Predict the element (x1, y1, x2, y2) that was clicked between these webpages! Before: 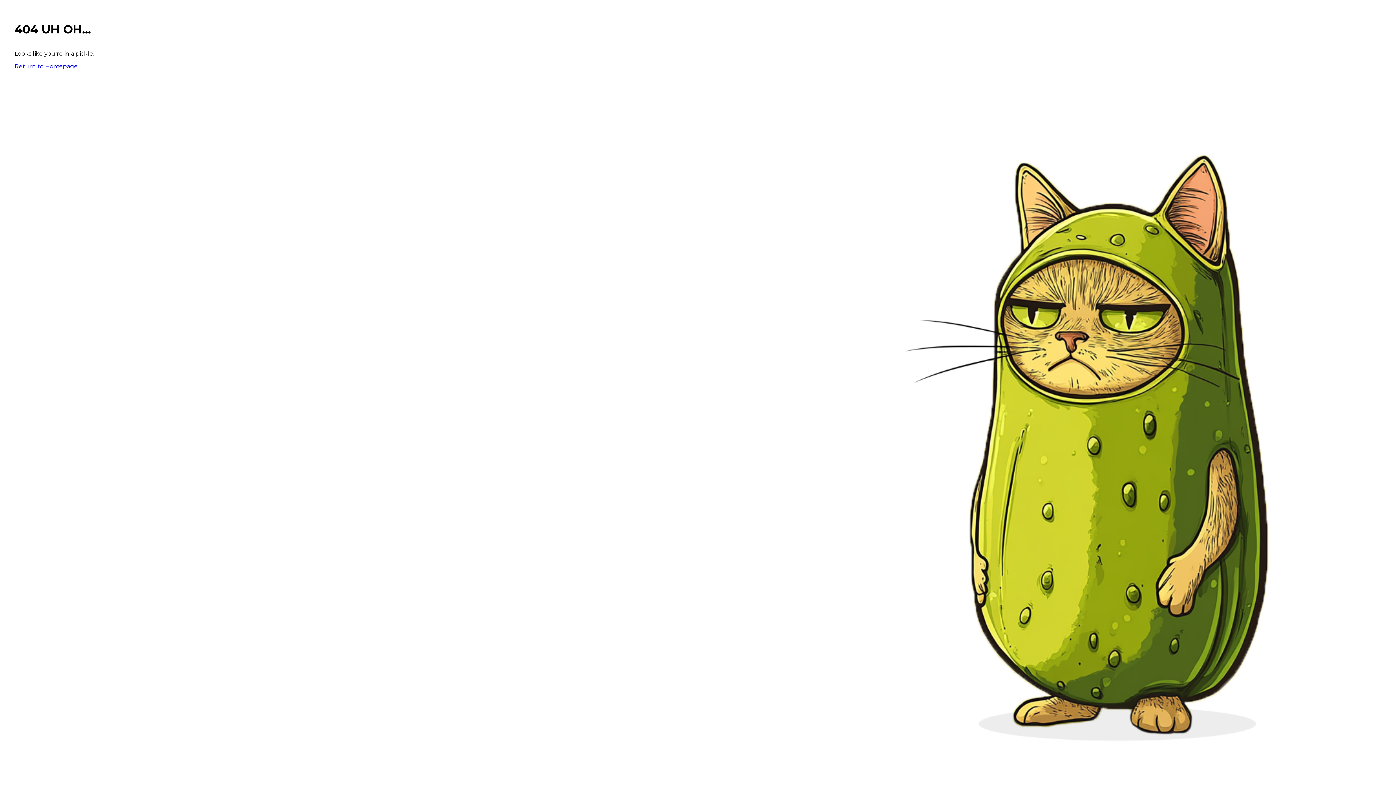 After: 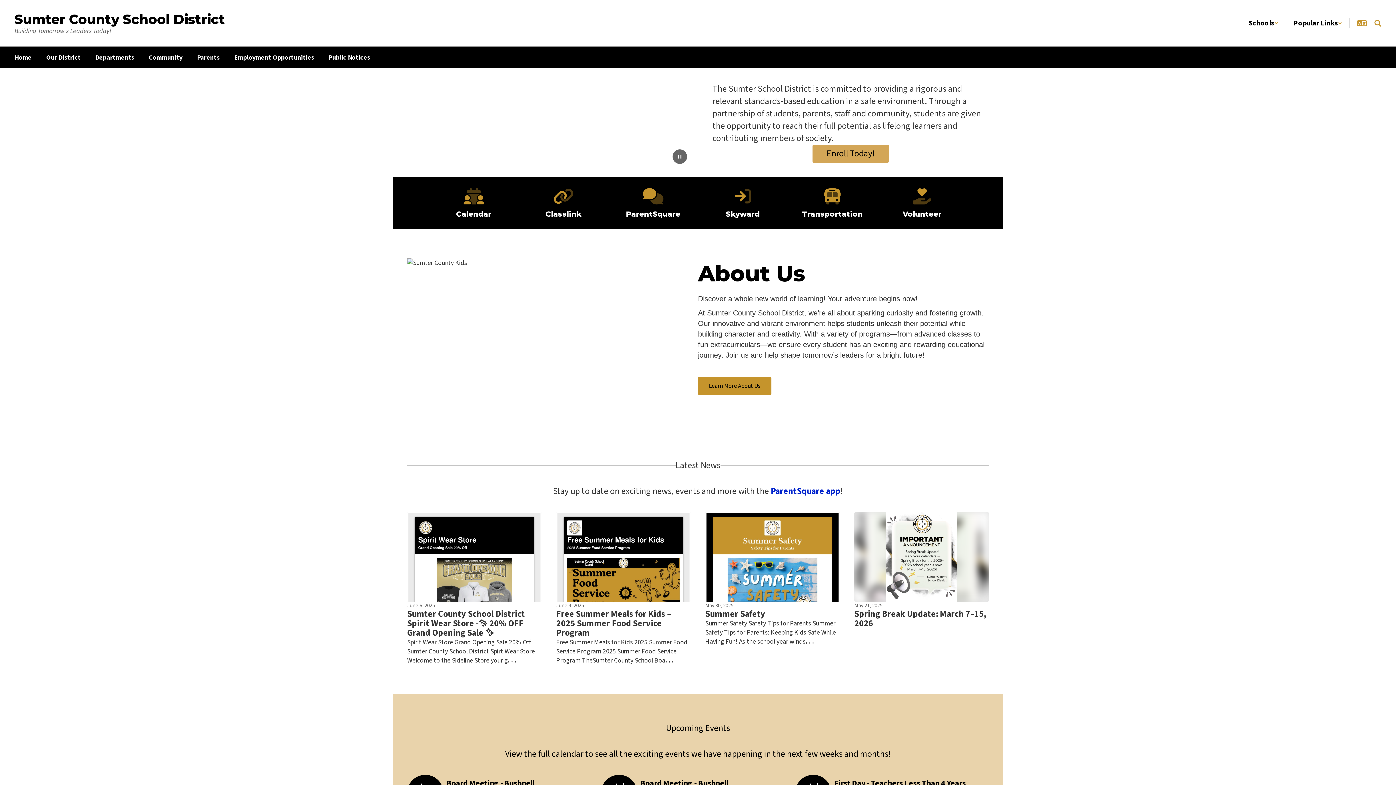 Action: bbox: (14, 62, 77, 69) label: Return to Homepage